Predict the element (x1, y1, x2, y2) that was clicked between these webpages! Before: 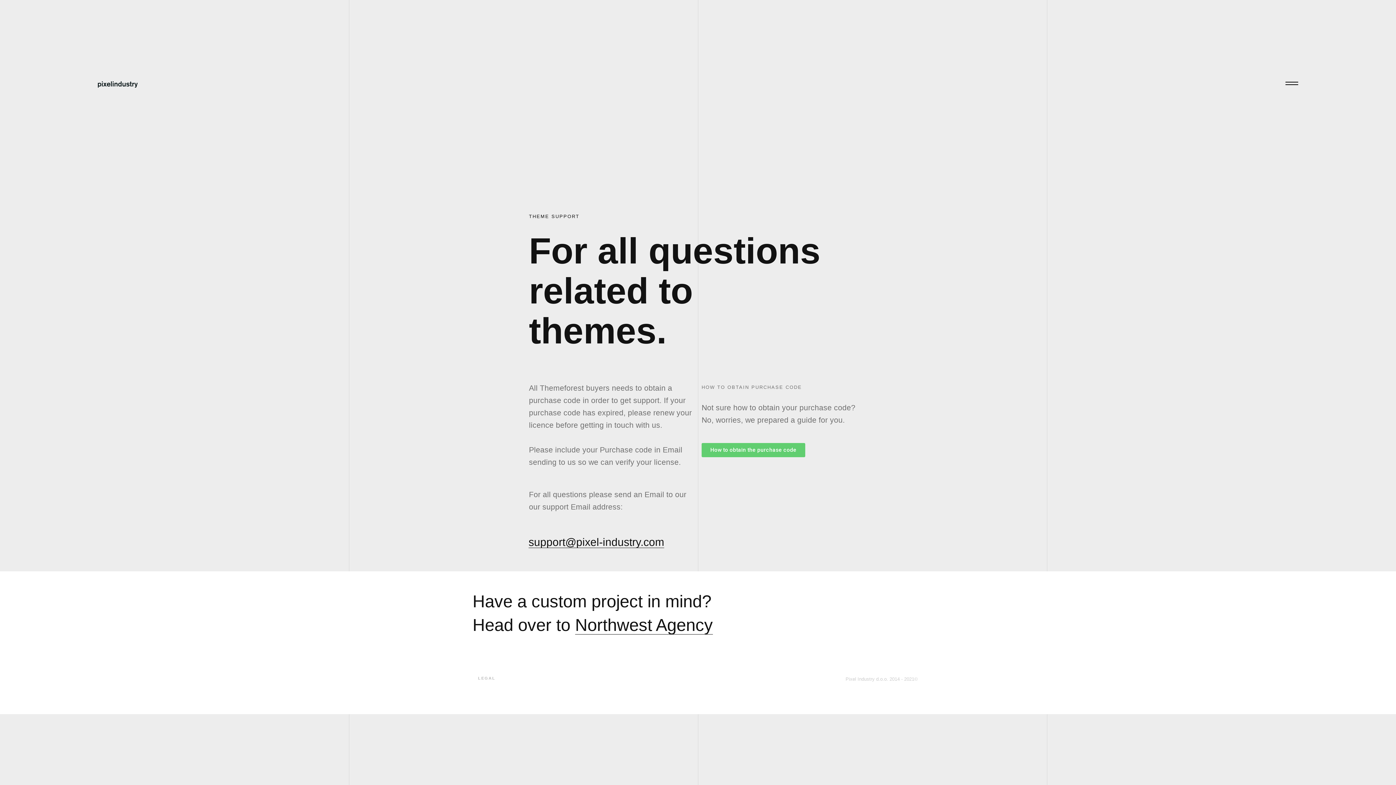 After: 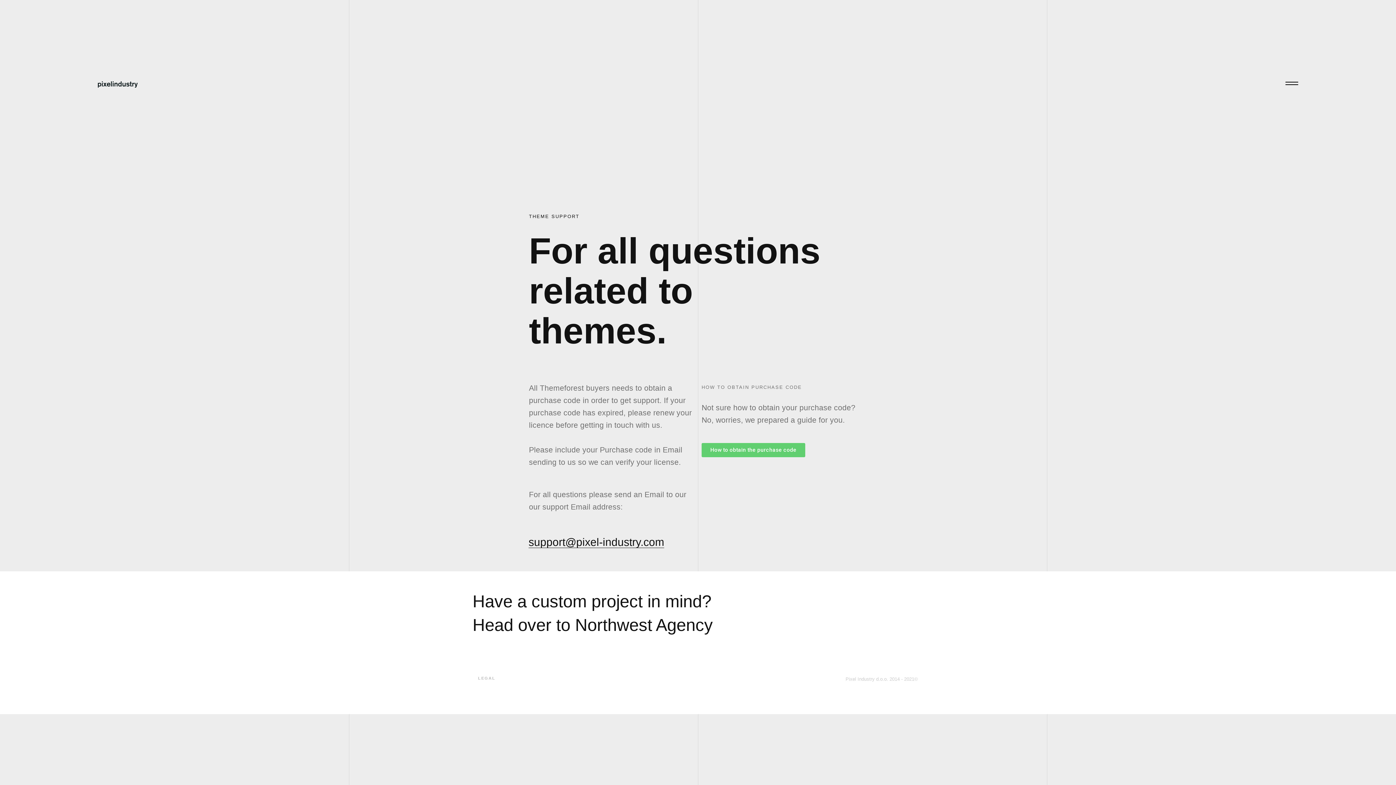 Action: label: Northwest Agency bbox: (575, 615, 713, 634)